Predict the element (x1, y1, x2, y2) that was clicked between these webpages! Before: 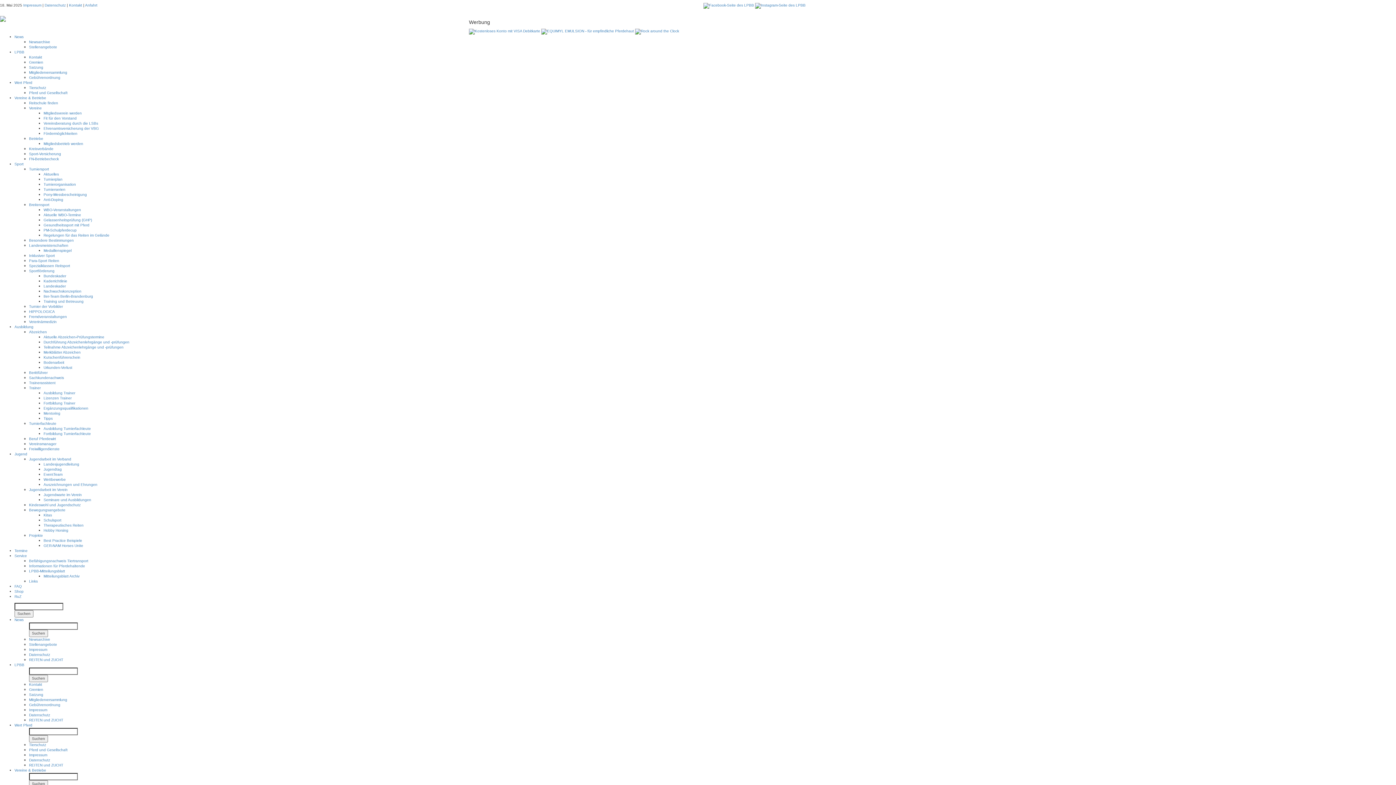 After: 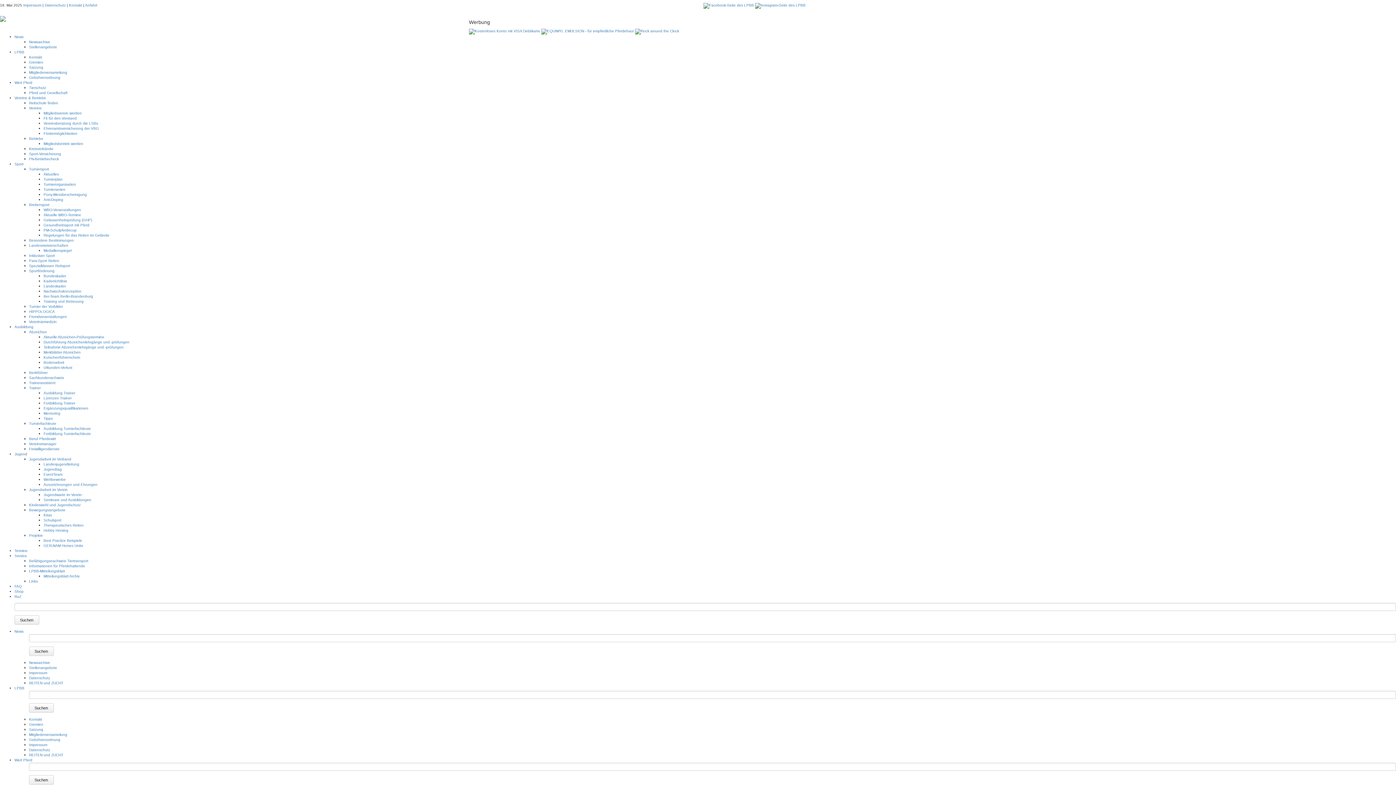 Action: bbox: (29, 708, 47, 712) label: Impressum